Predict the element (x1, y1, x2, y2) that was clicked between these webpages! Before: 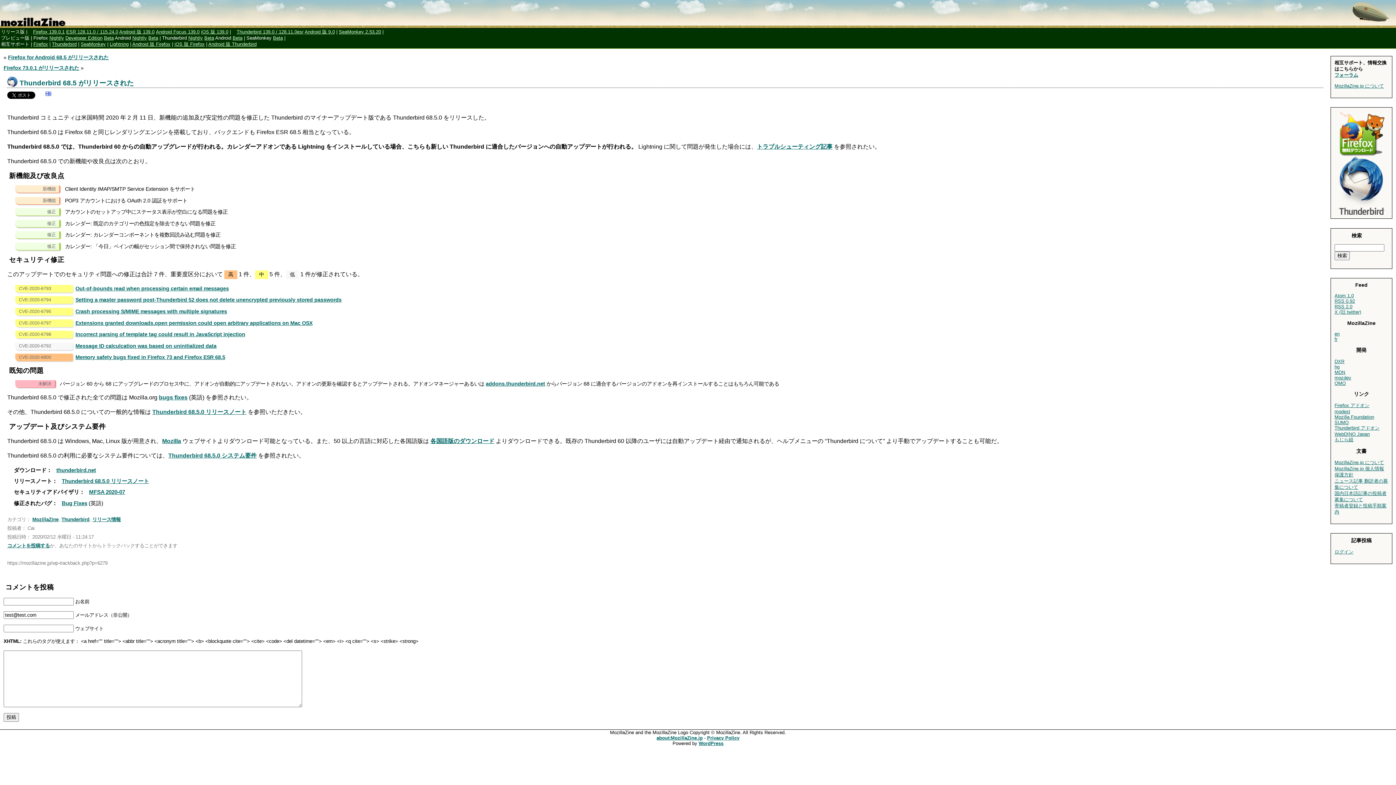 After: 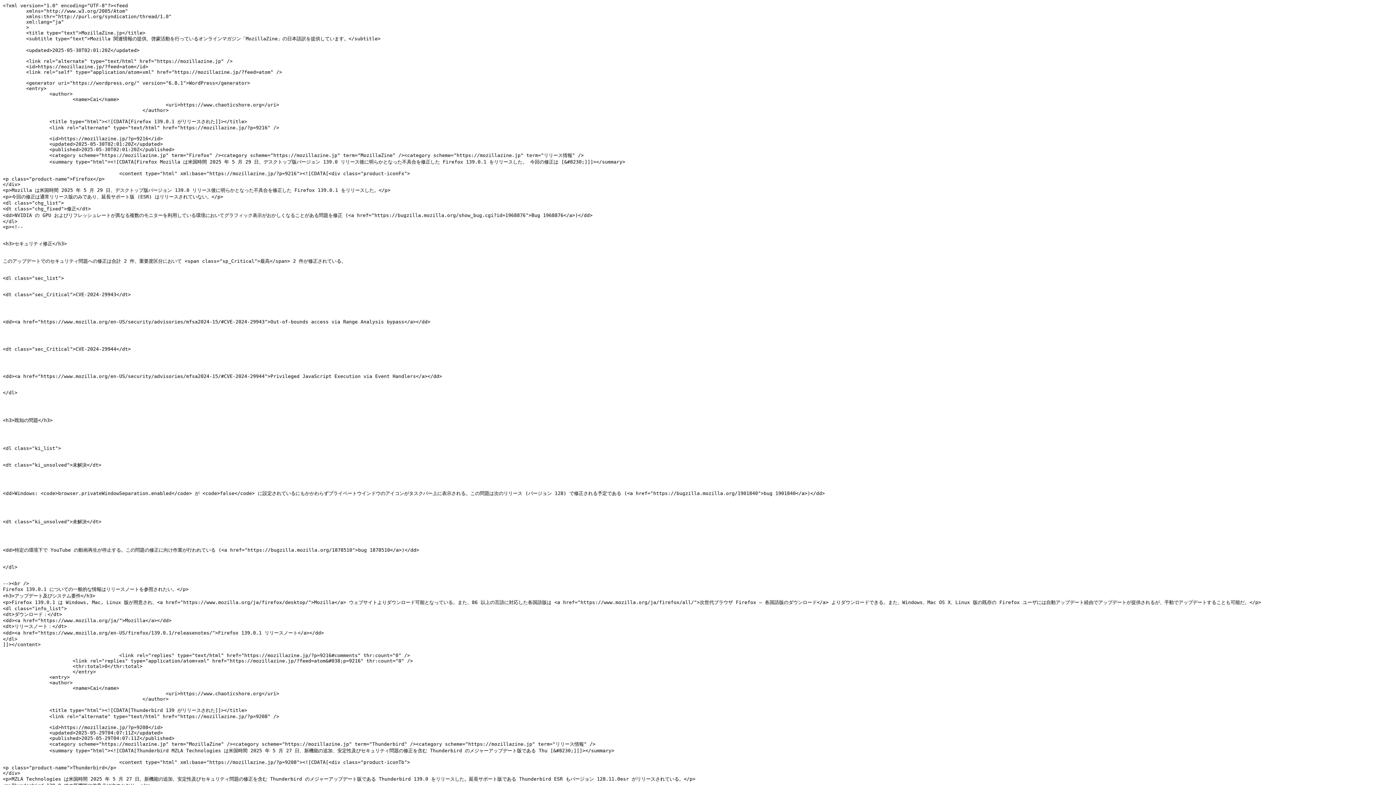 Action: label: Atom 1.0 bbox: (1334, 293, 1354, 298)